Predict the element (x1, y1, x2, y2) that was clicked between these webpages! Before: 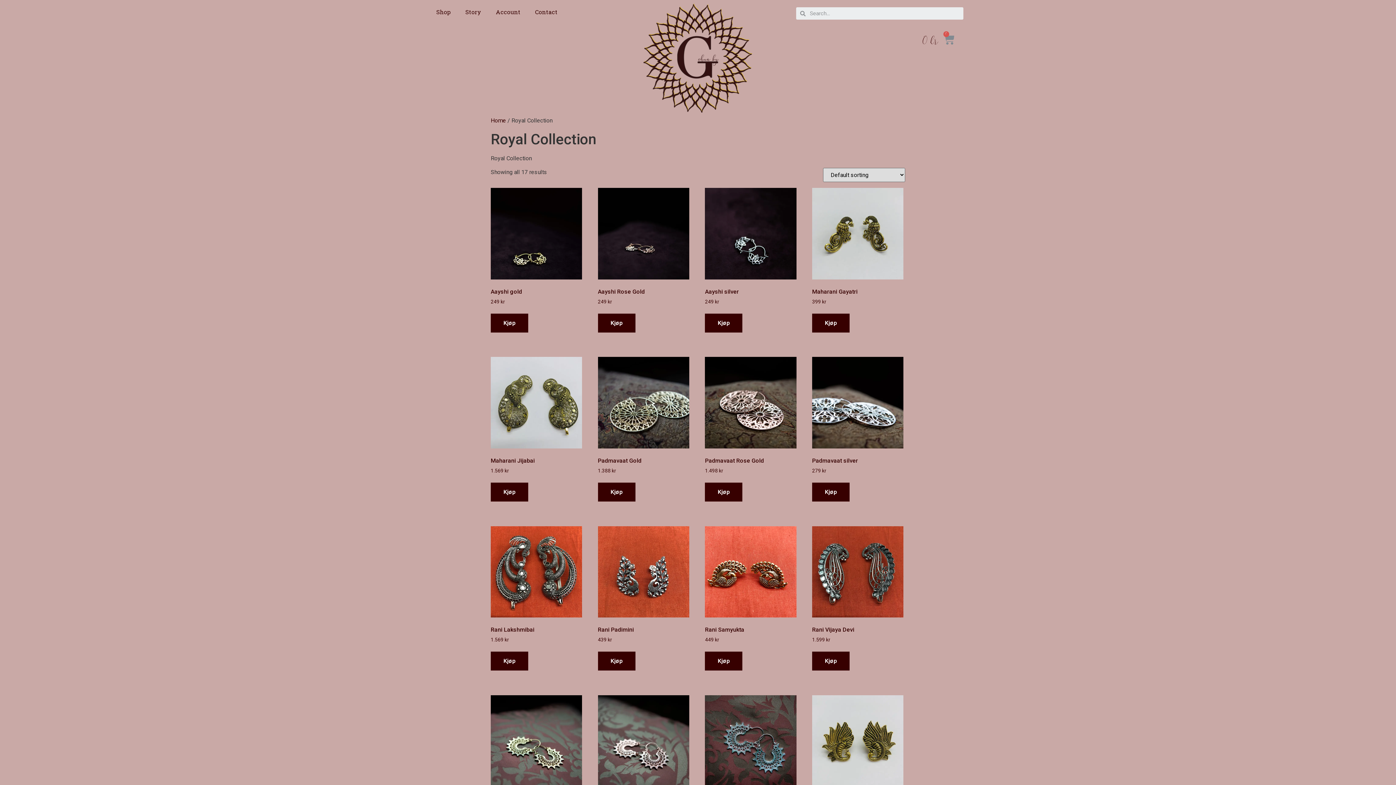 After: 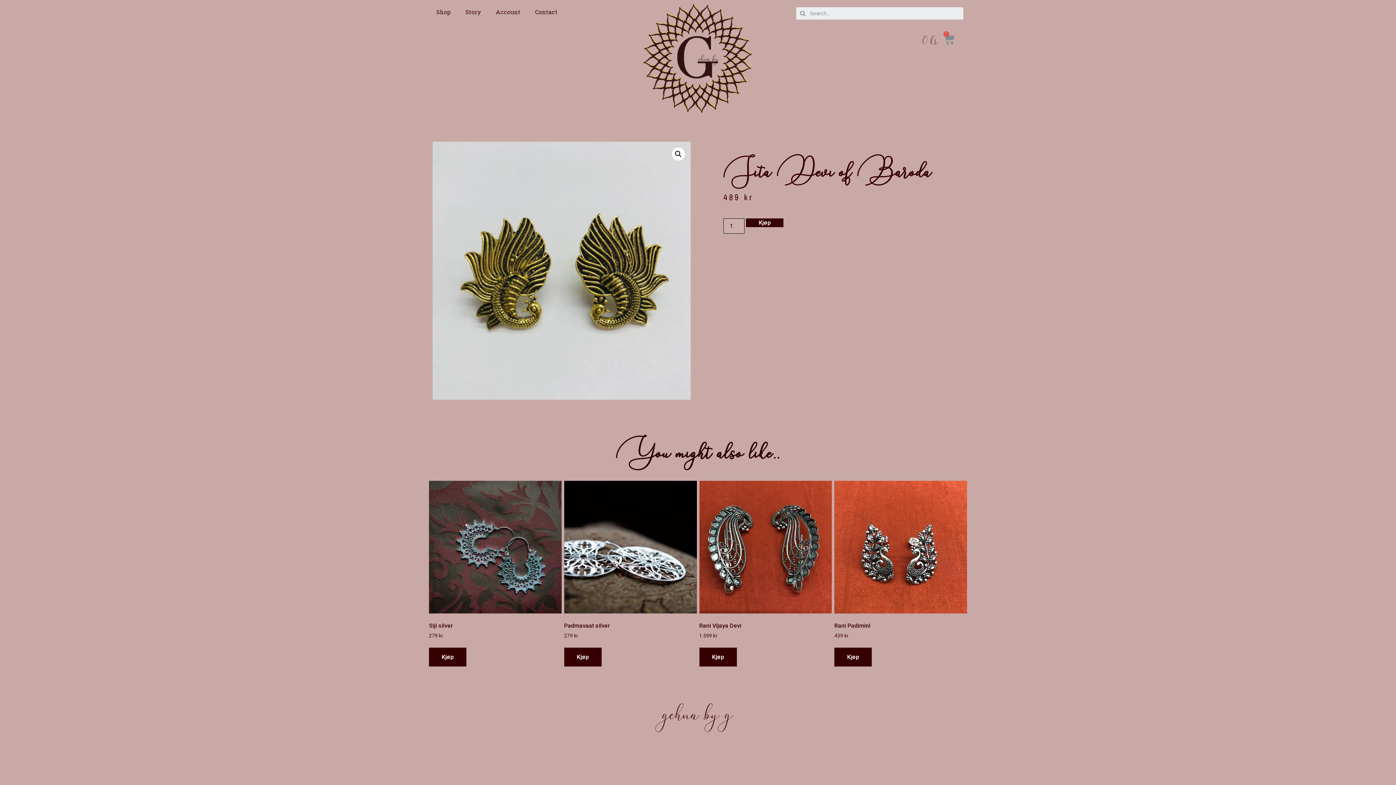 Action: label: Sita Devi of Baroda
489 kr bbox: (812, 695, 903, 812)